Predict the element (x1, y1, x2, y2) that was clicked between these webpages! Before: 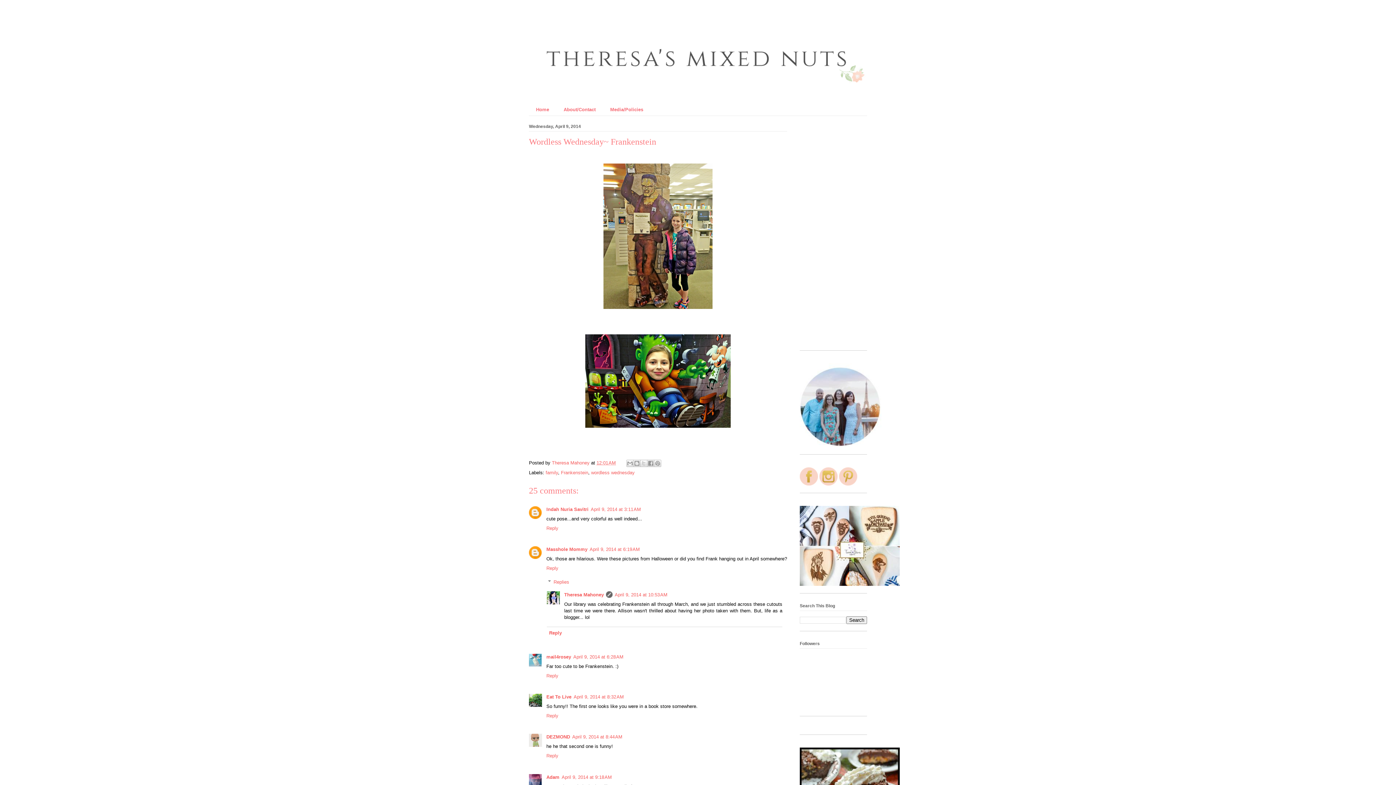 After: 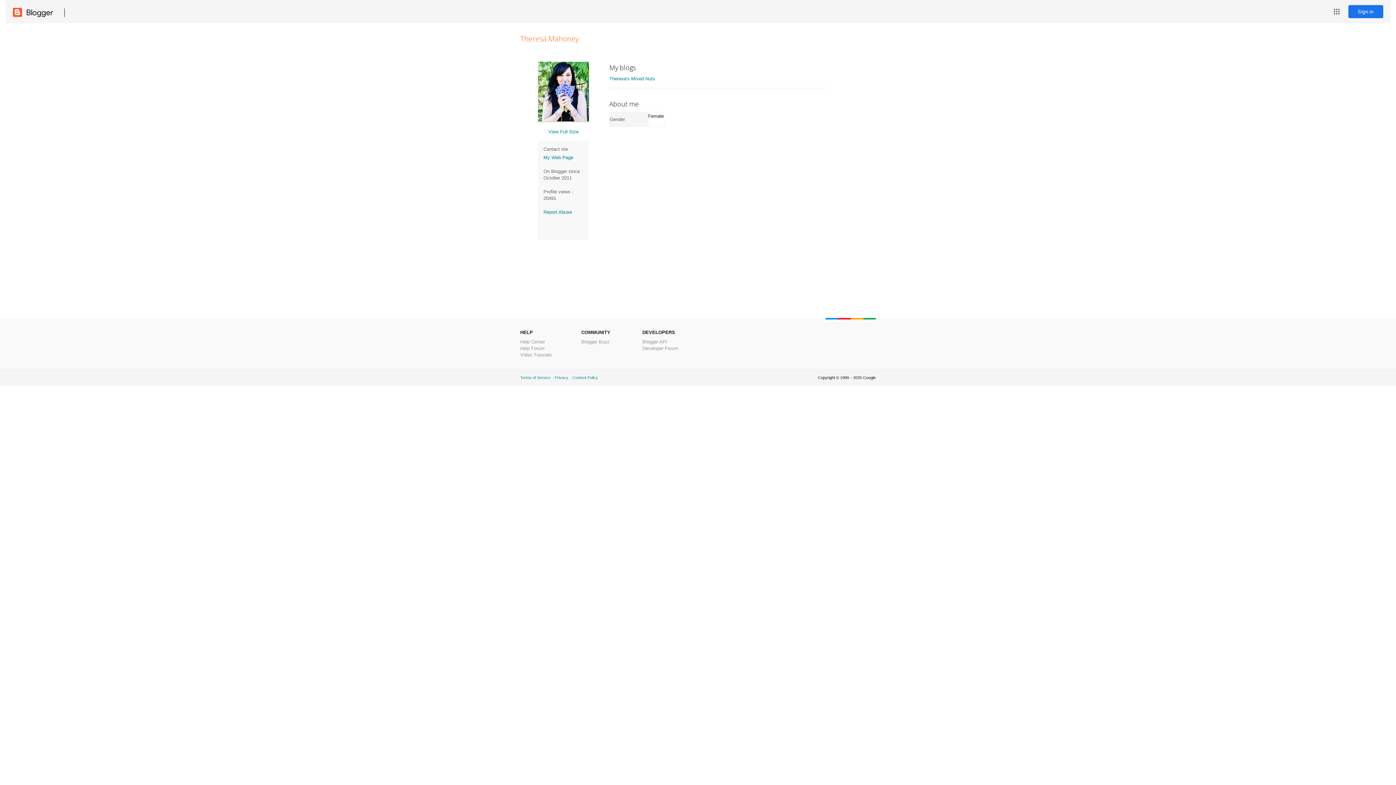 Action: label: Theresa Mahoney  bbox: (552, 460, 591, 465)